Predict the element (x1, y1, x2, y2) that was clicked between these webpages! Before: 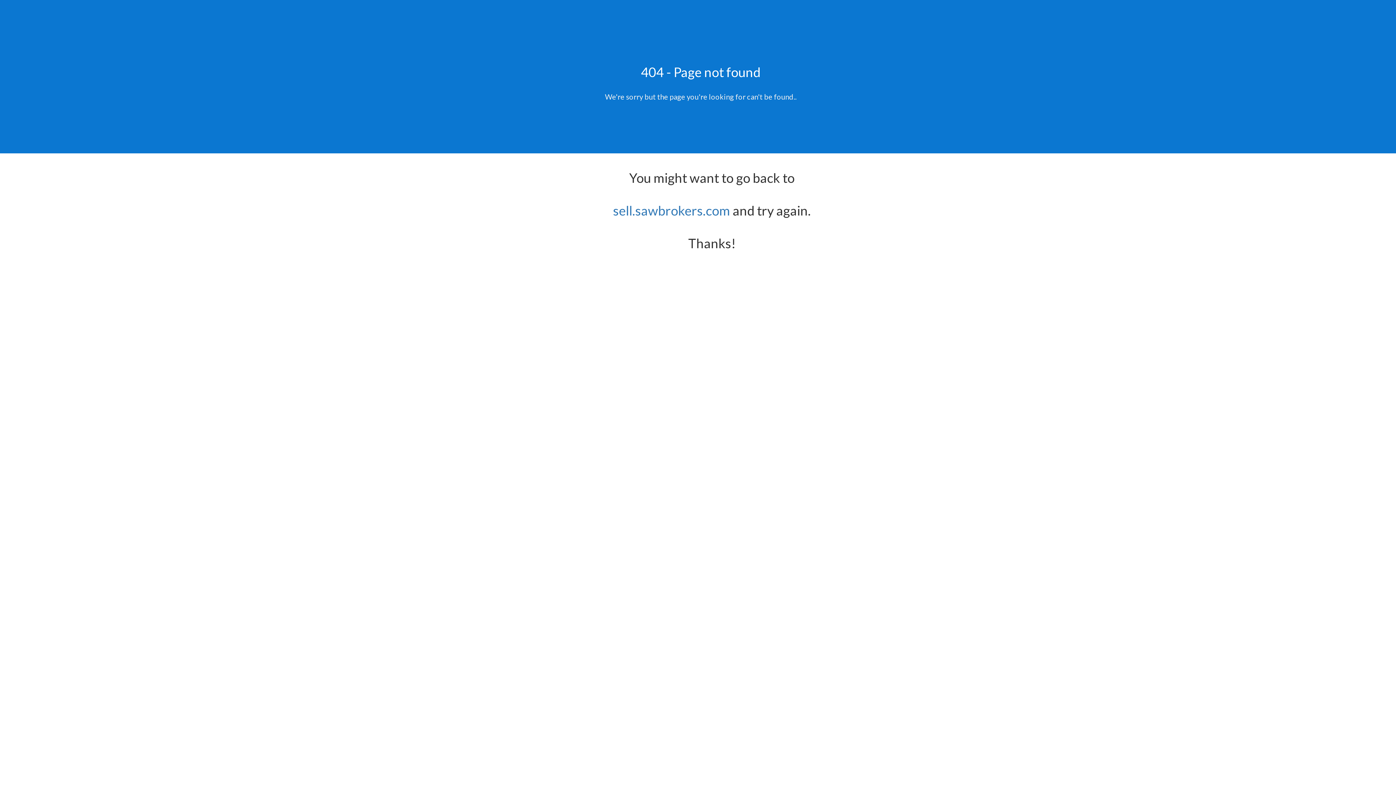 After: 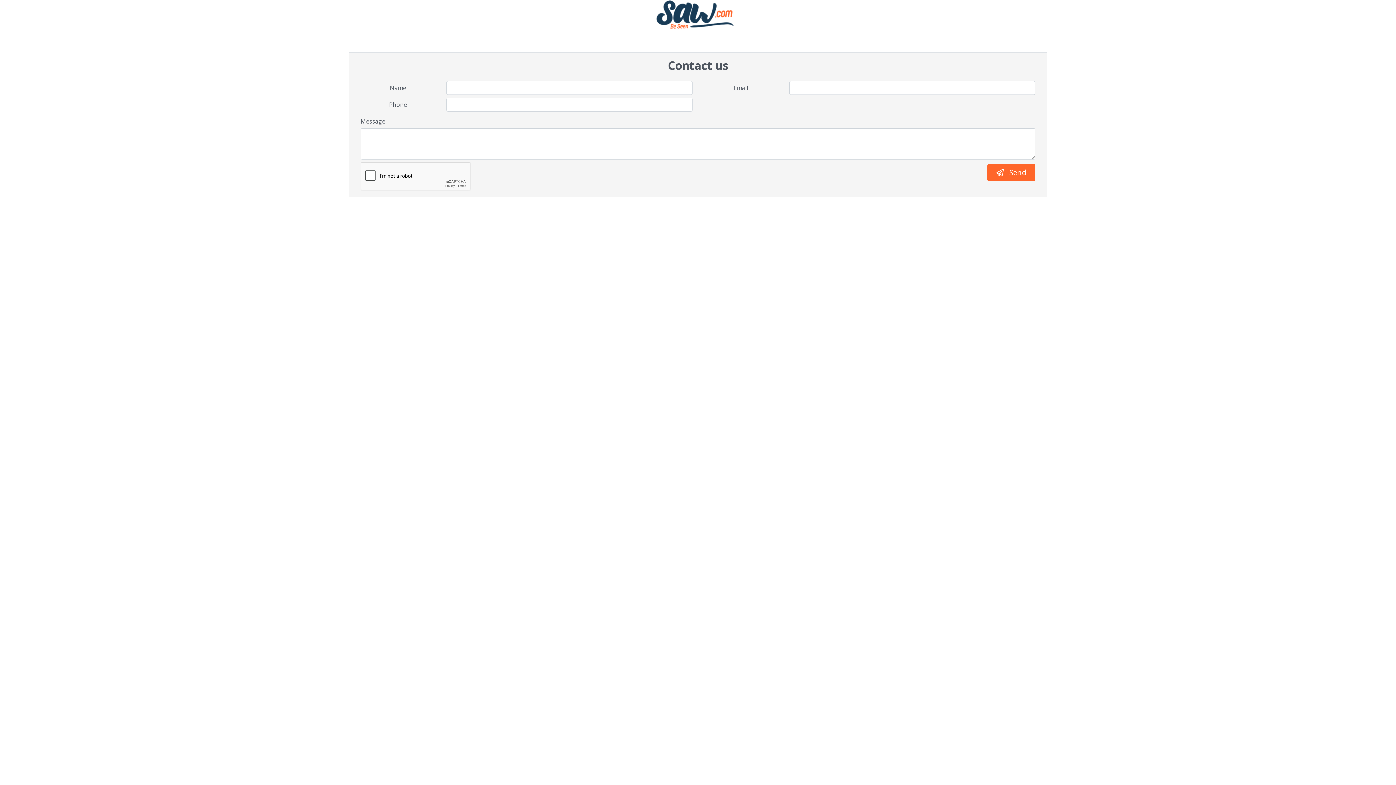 Action: bbox: (613, 202, 730, 218) label: sell.sawbrokers.com